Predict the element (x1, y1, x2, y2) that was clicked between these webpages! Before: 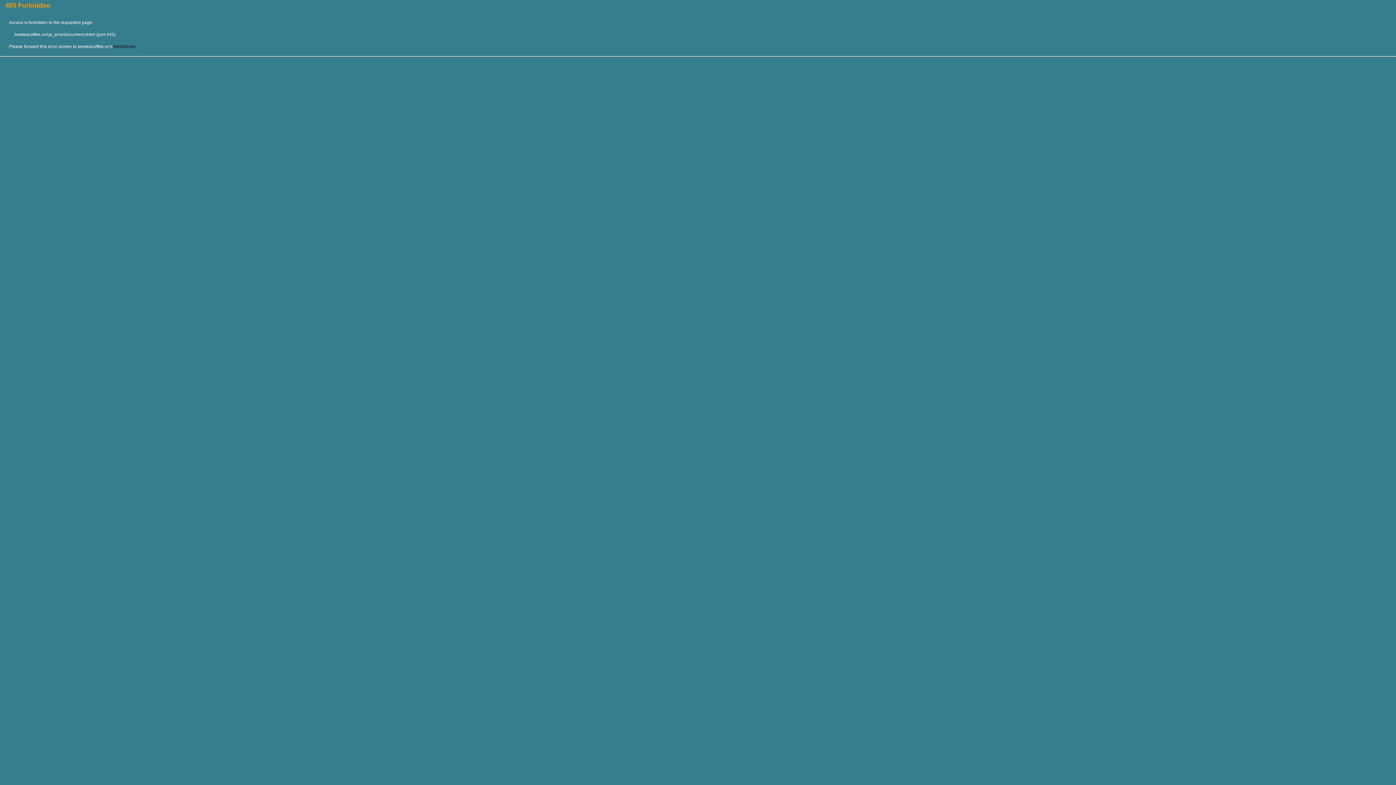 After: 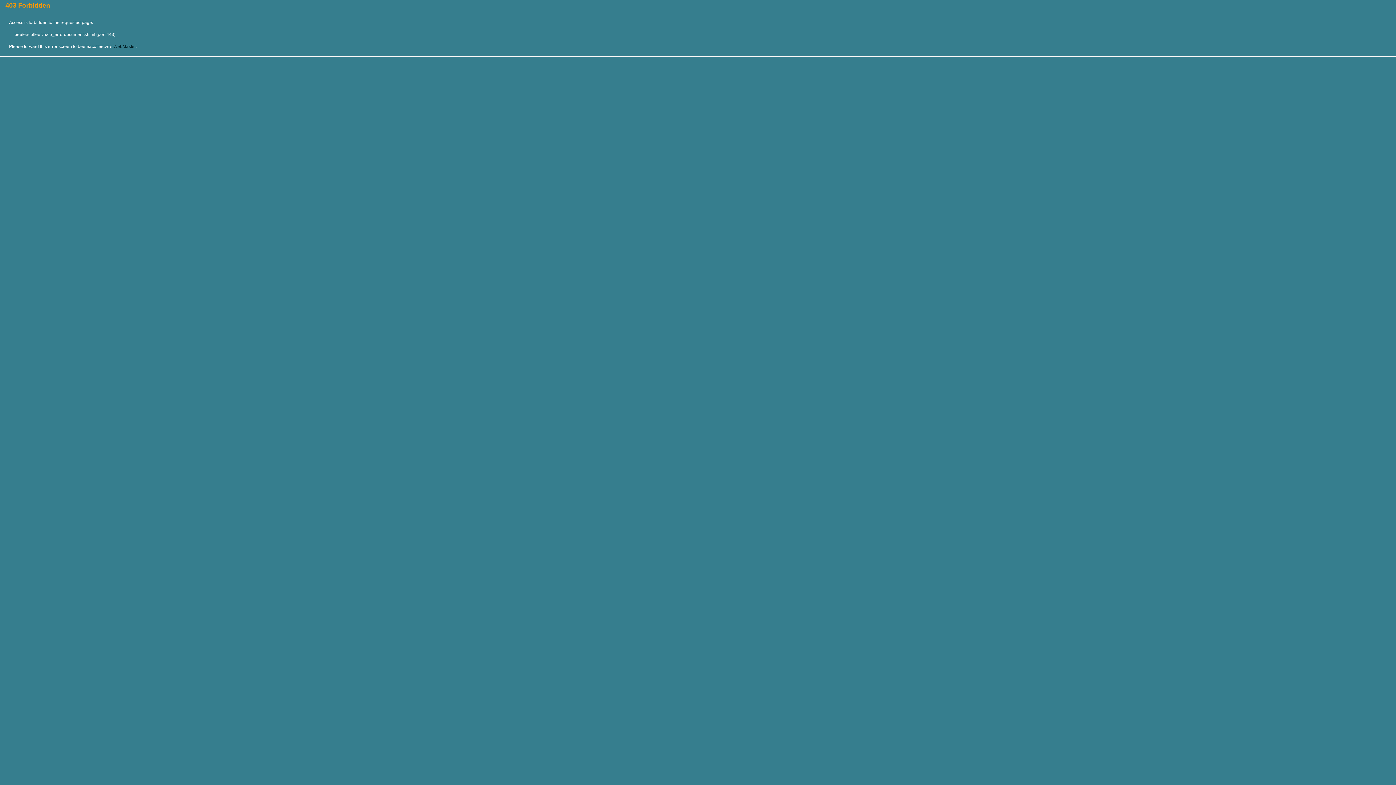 Action: label: WebMaster bbox: (113, 44, 135, 49)